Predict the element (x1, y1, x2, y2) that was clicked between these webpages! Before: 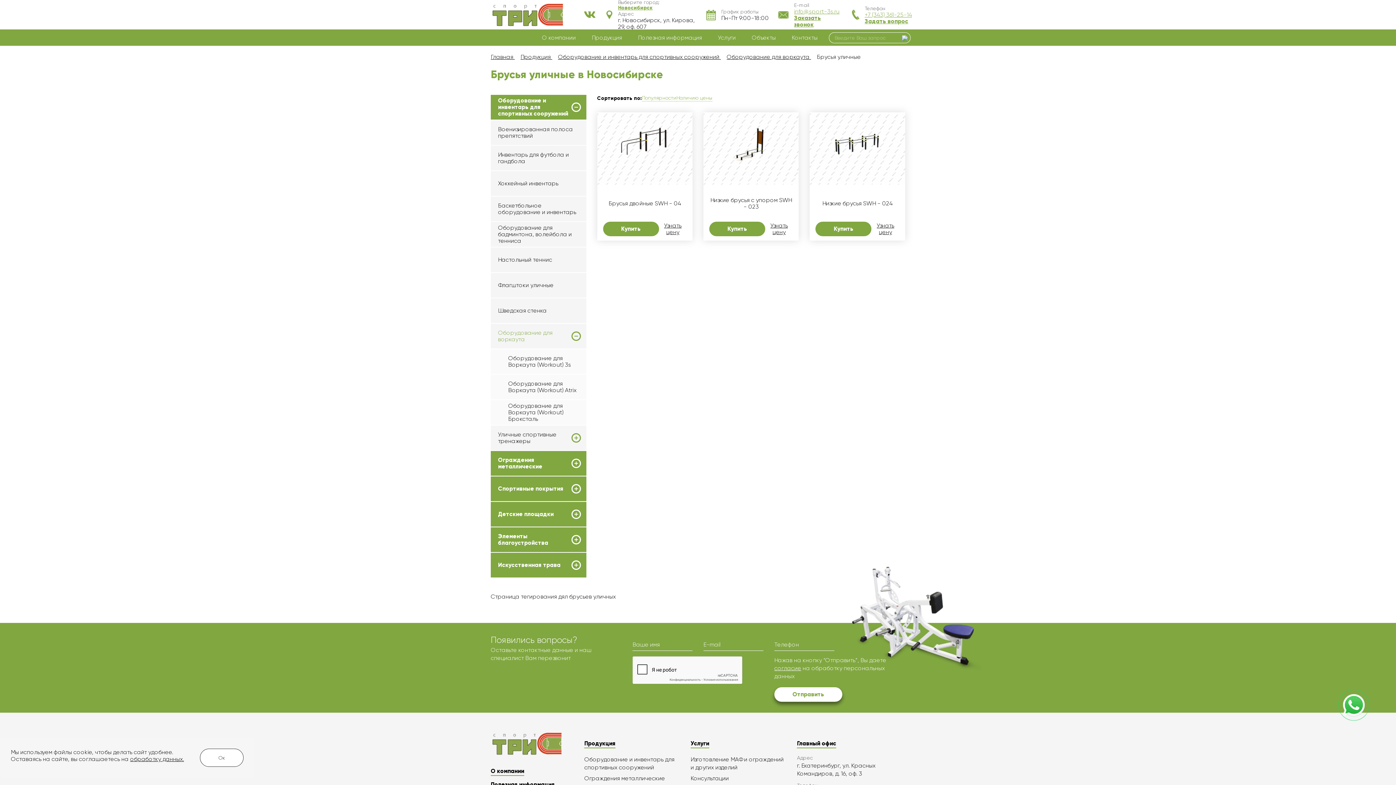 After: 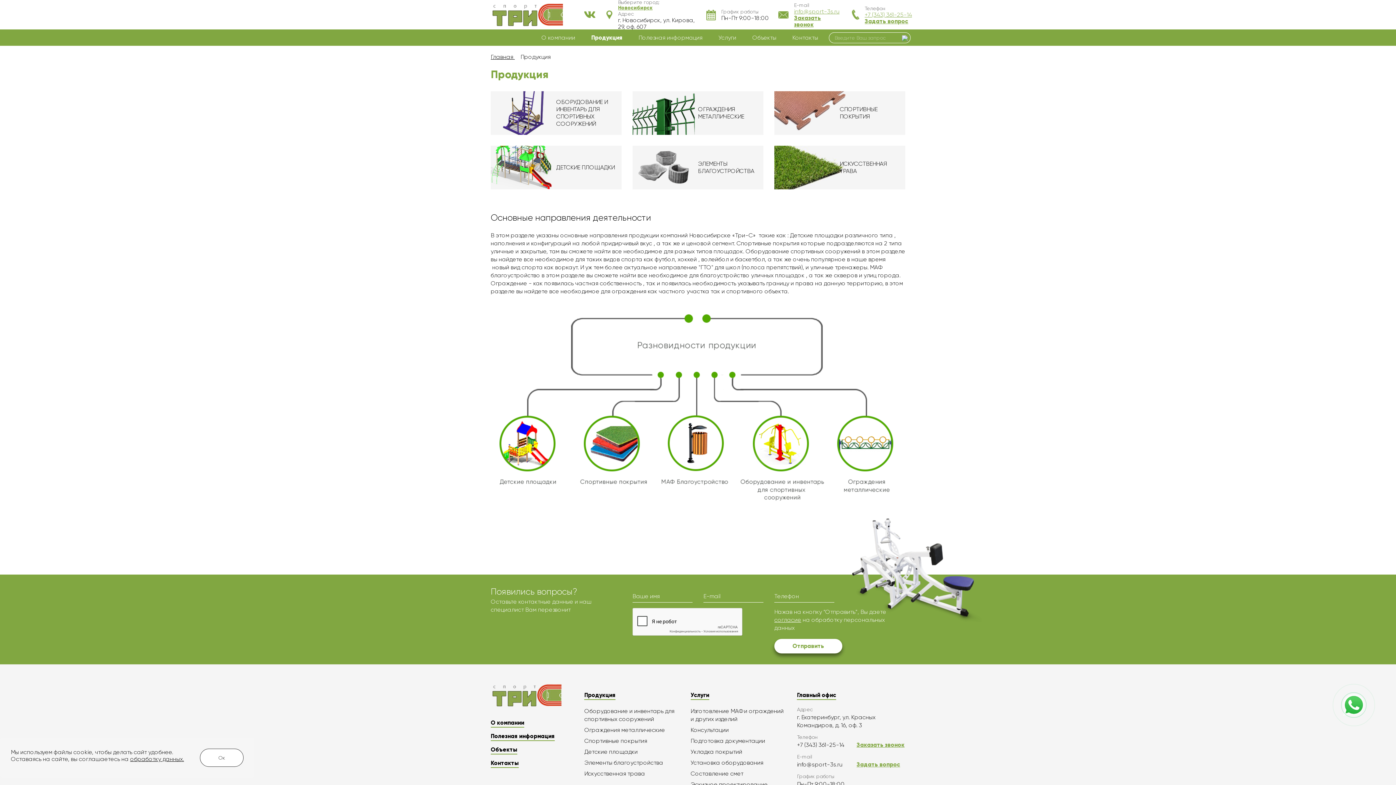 Action: bbox: (520, 53, 552, 60) label: Продукция 